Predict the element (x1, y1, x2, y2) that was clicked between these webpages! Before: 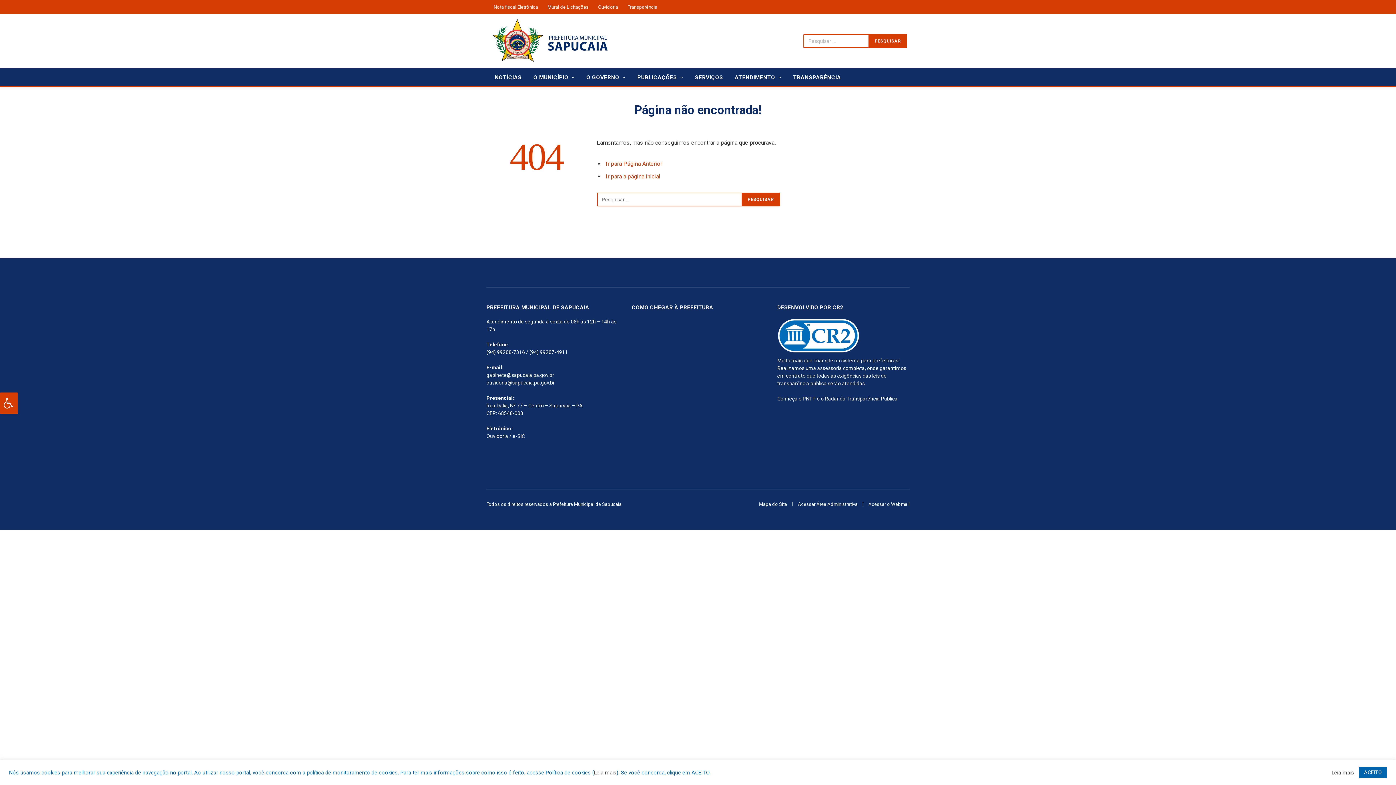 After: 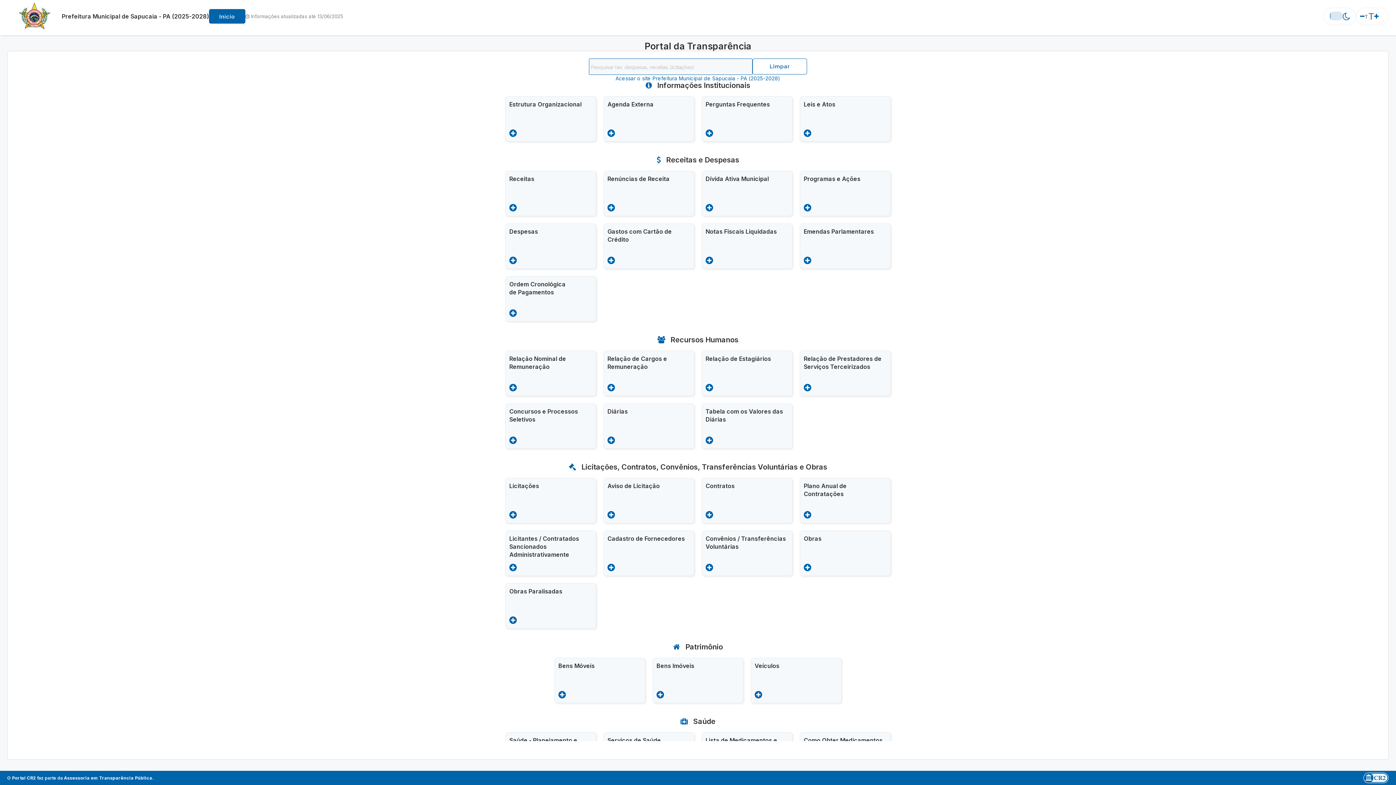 Action: label: Transparência bbox: (622, 0, 662, 13)